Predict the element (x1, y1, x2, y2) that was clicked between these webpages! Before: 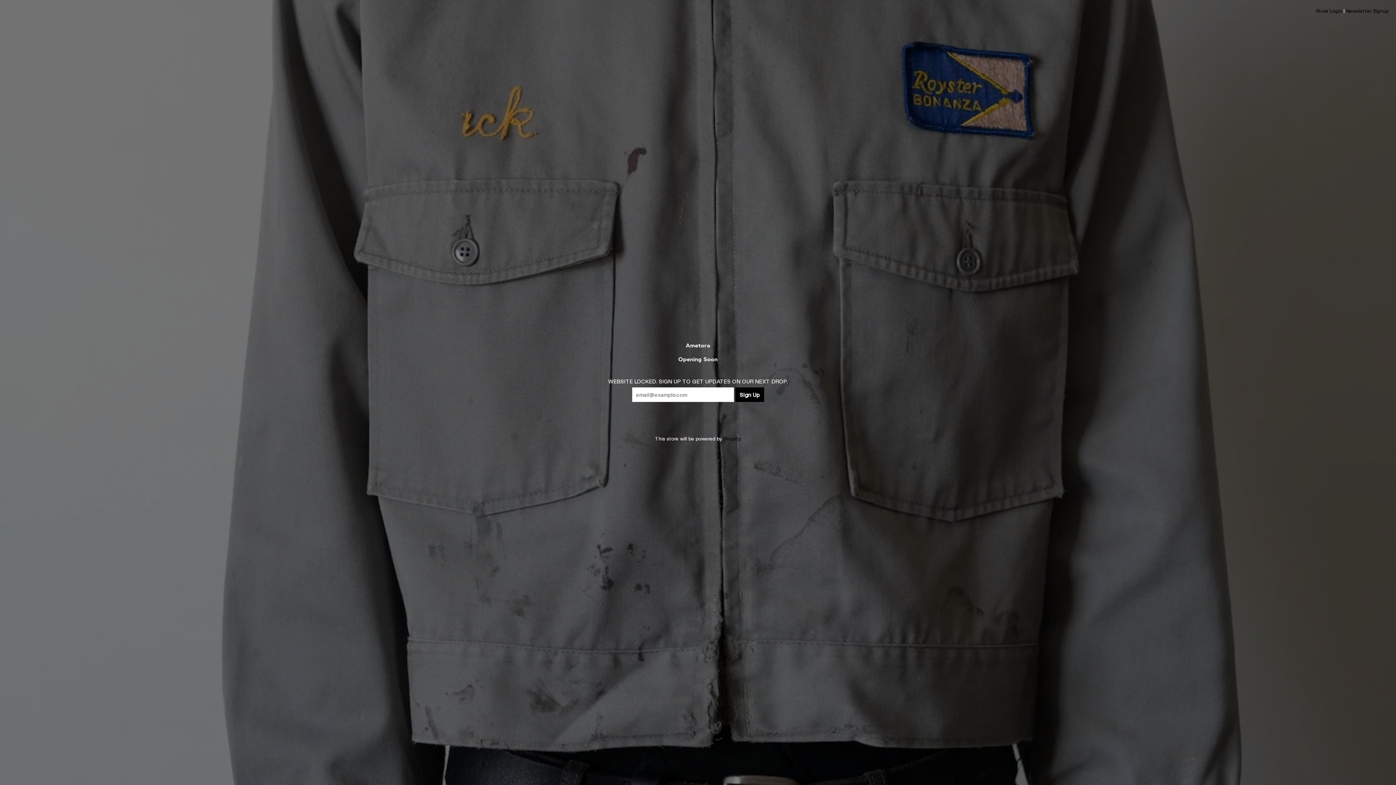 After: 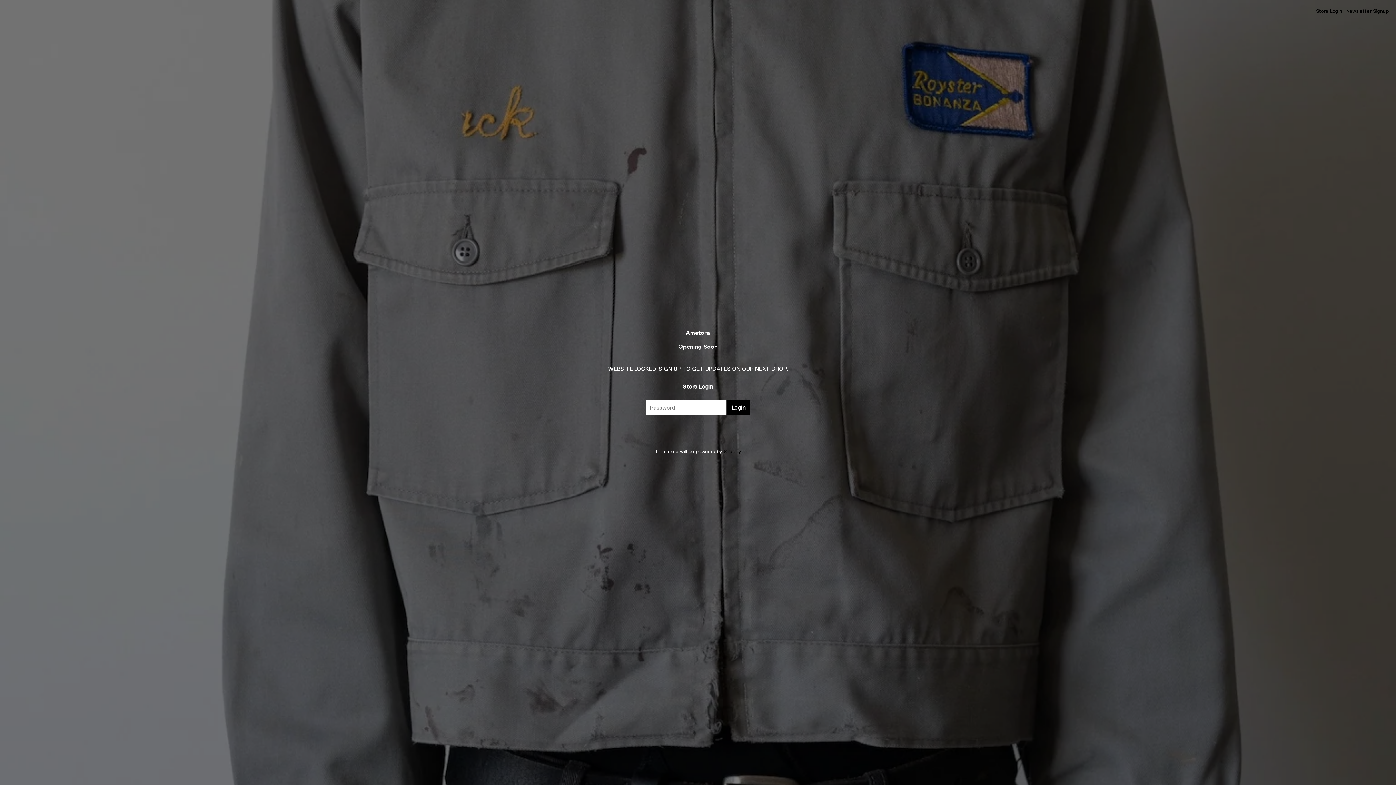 Action: label: Store Login bbox: (1316, 8, 1342, 13)